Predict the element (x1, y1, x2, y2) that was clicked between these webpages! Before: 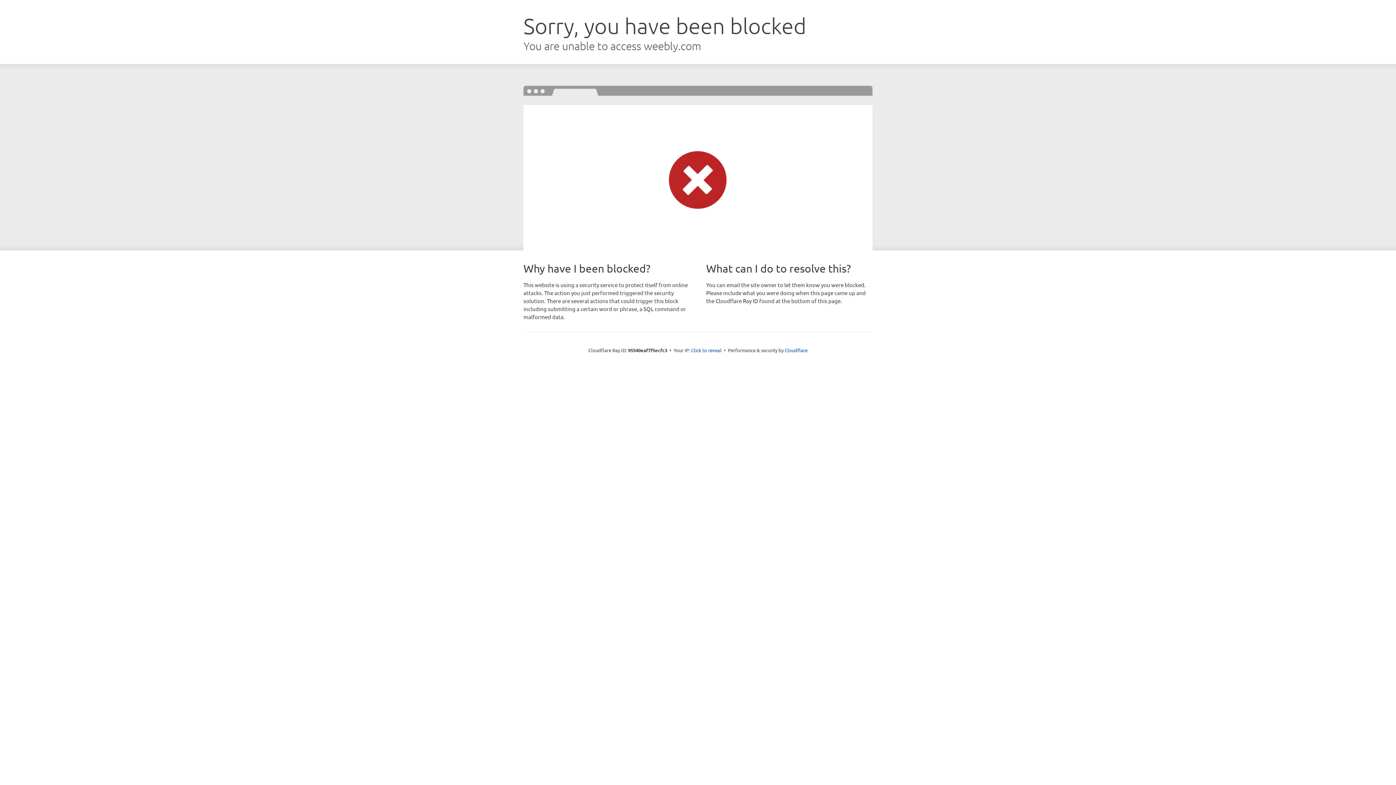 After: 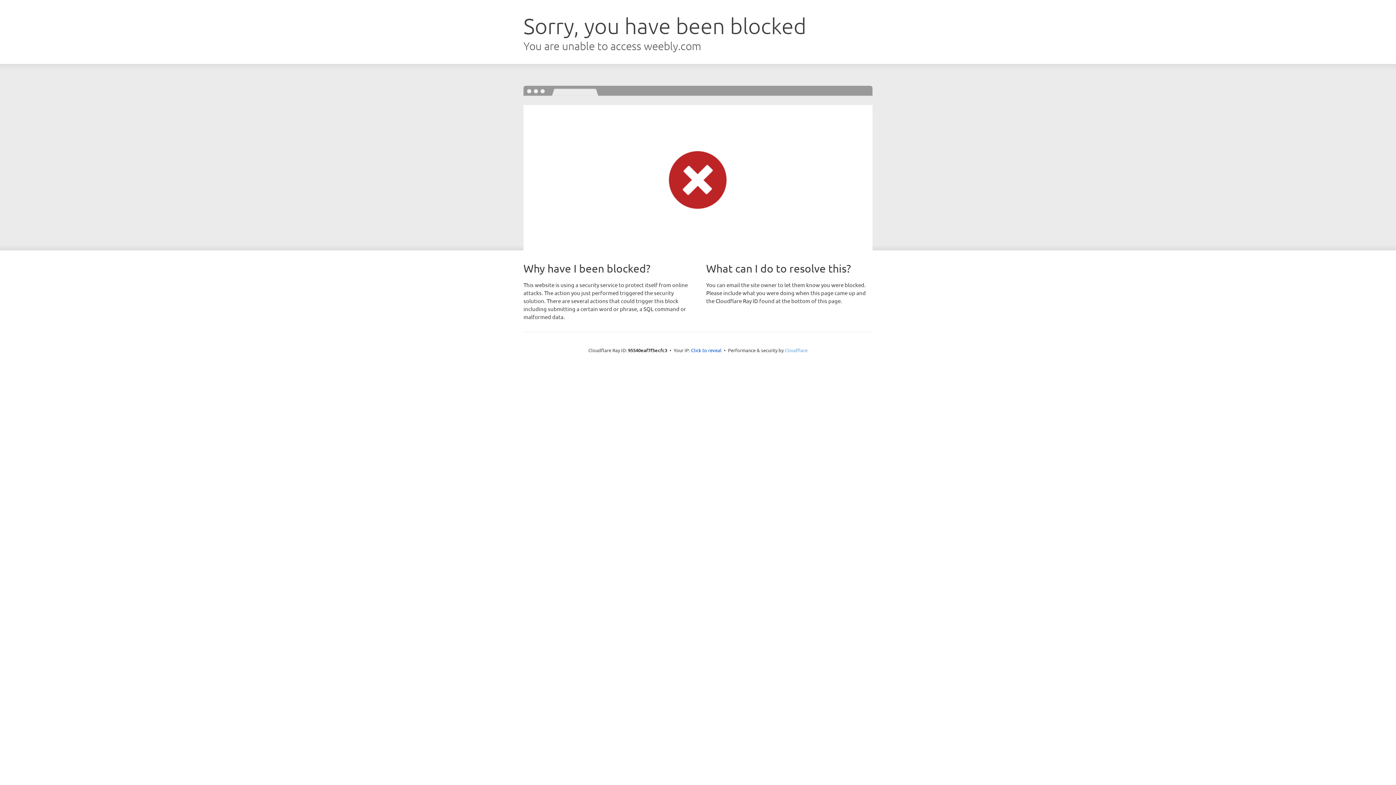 Action: bbox: (784, 347, 807, 353) label: Cloudflare